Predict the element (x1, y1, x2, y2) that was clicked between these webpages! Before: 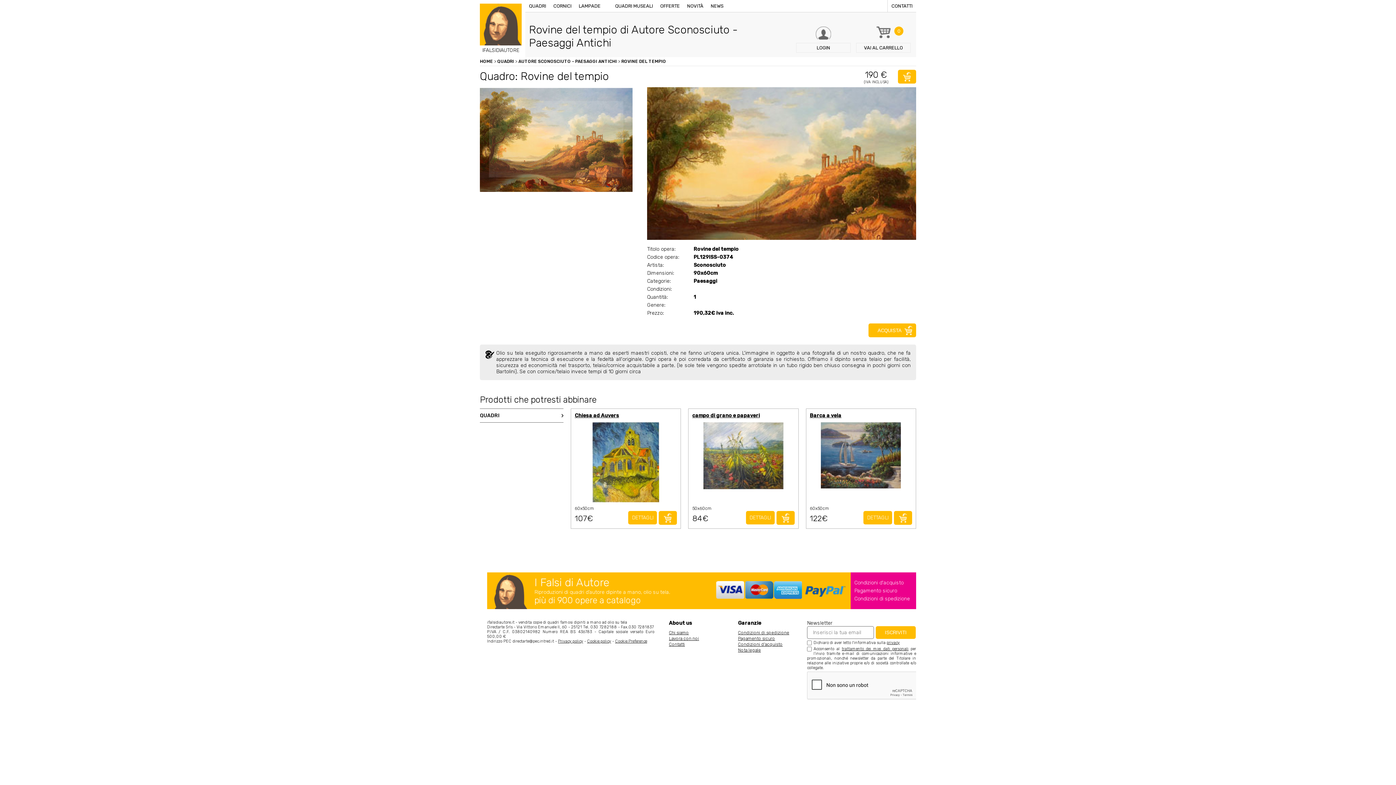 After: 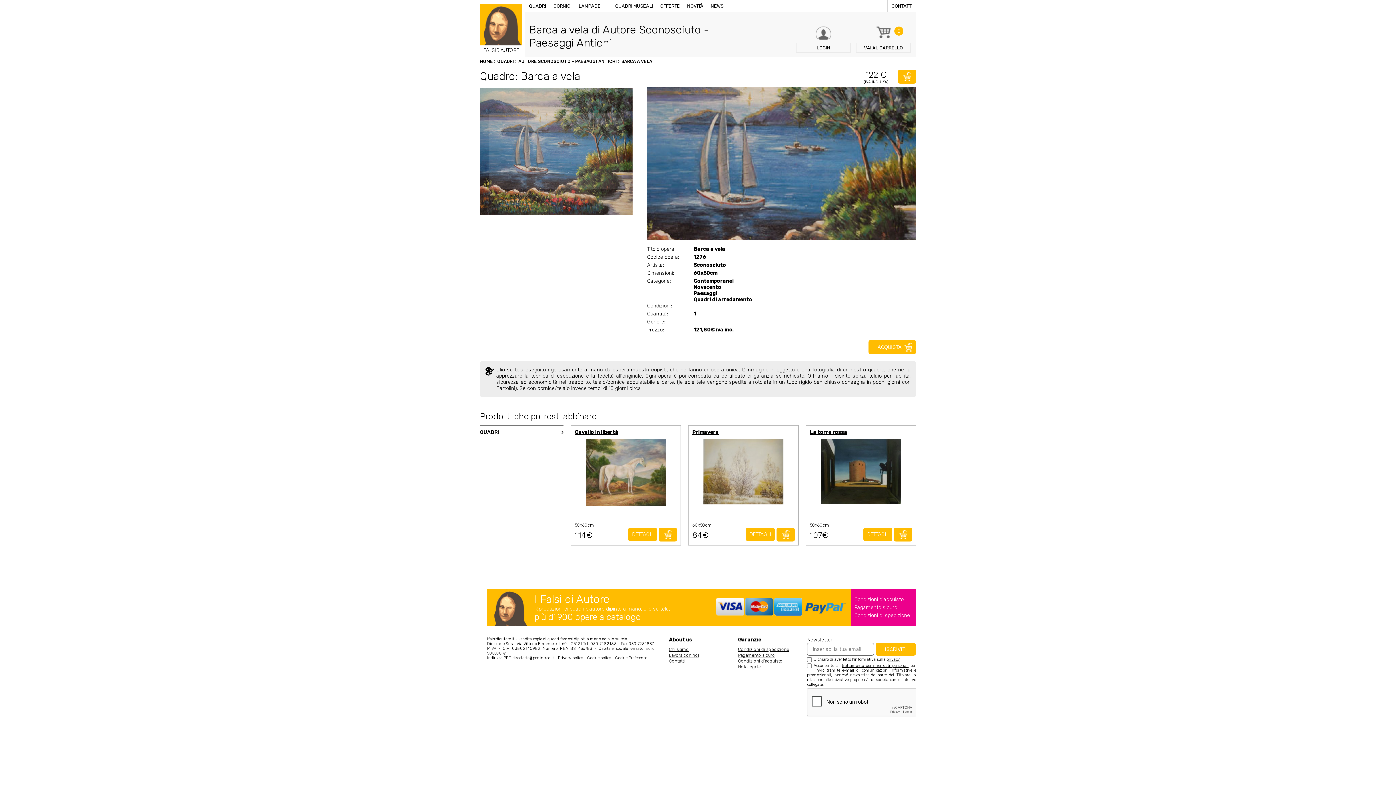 Action: label: Barca a vela bbox: (810, 412, 841, 418)